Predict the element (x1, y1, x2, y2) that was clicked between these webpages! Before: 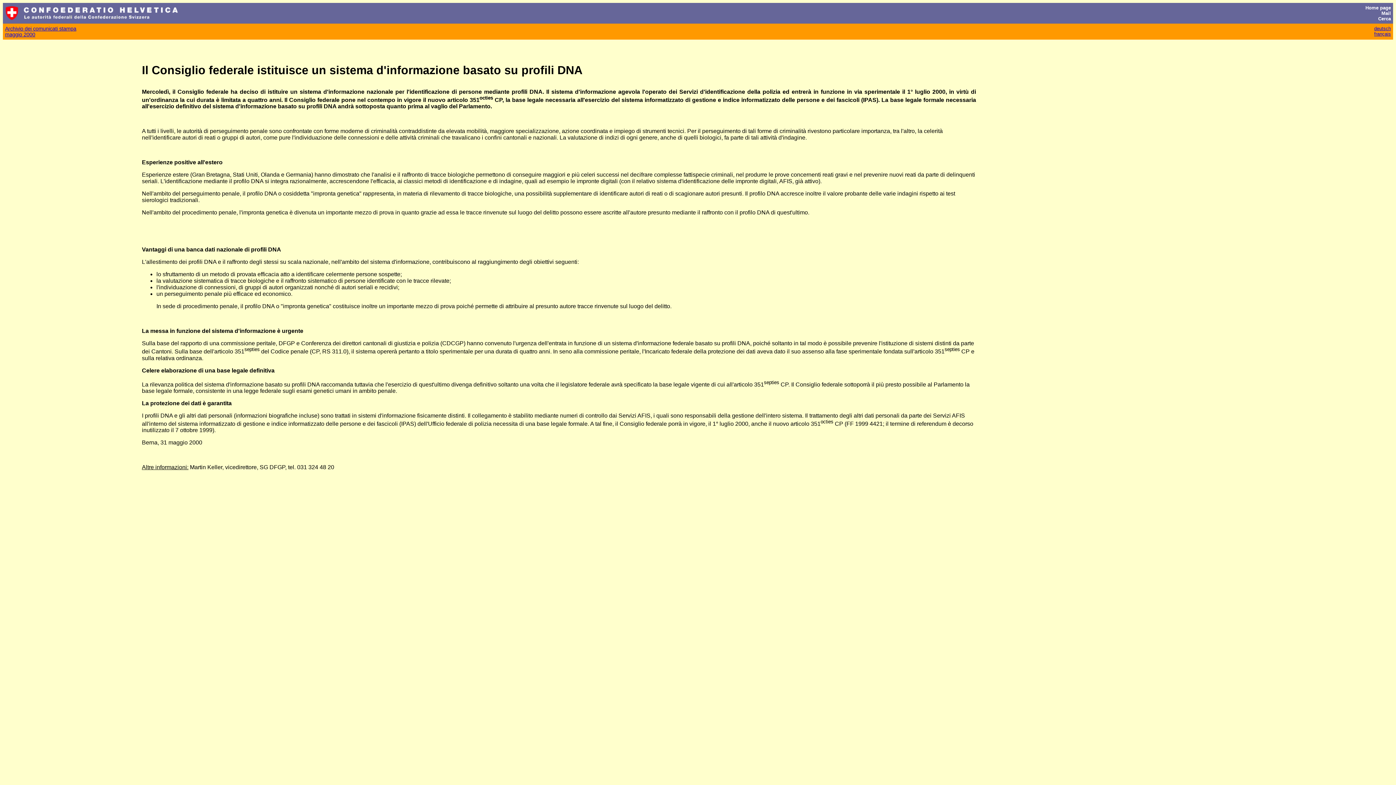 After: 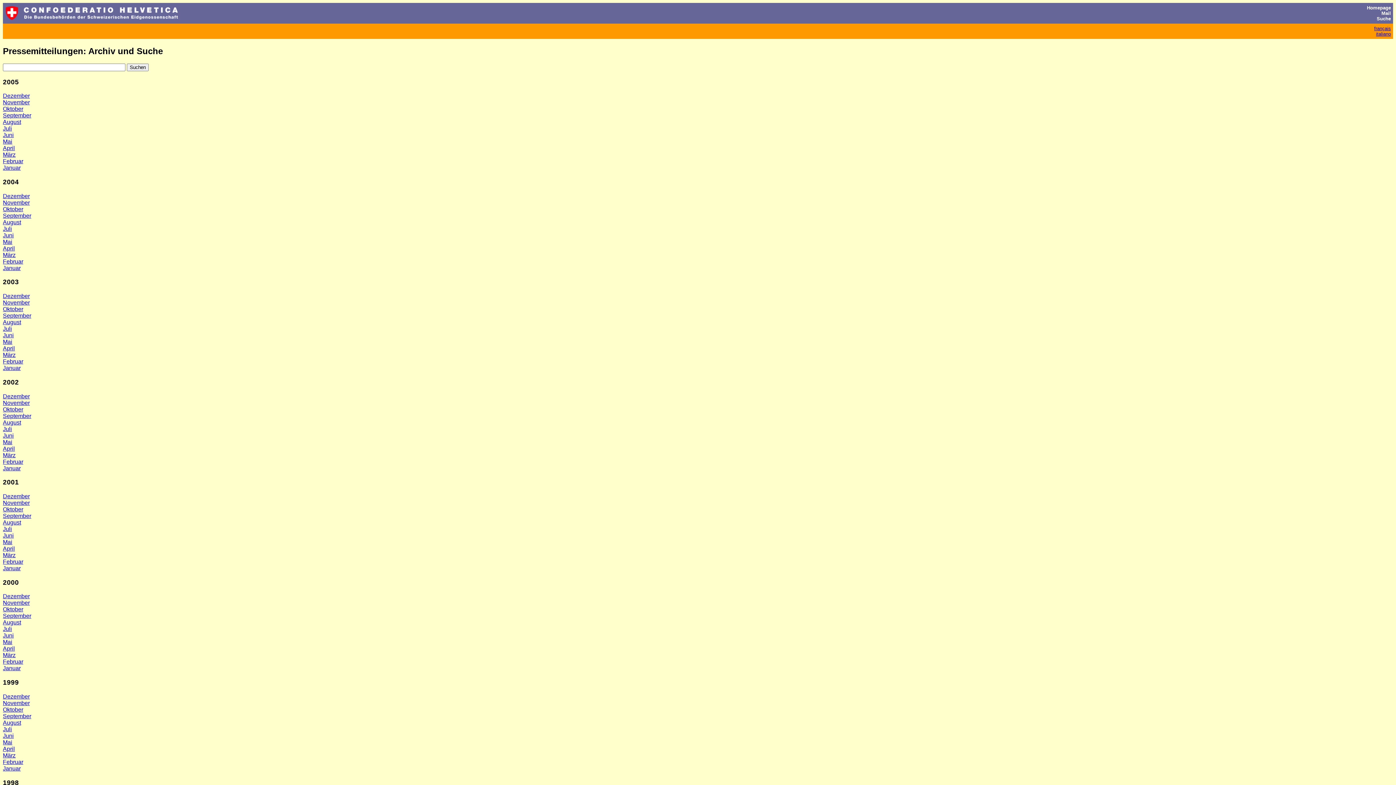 Action: label: deutsch bbox: (1374, 25, 1391, 31)